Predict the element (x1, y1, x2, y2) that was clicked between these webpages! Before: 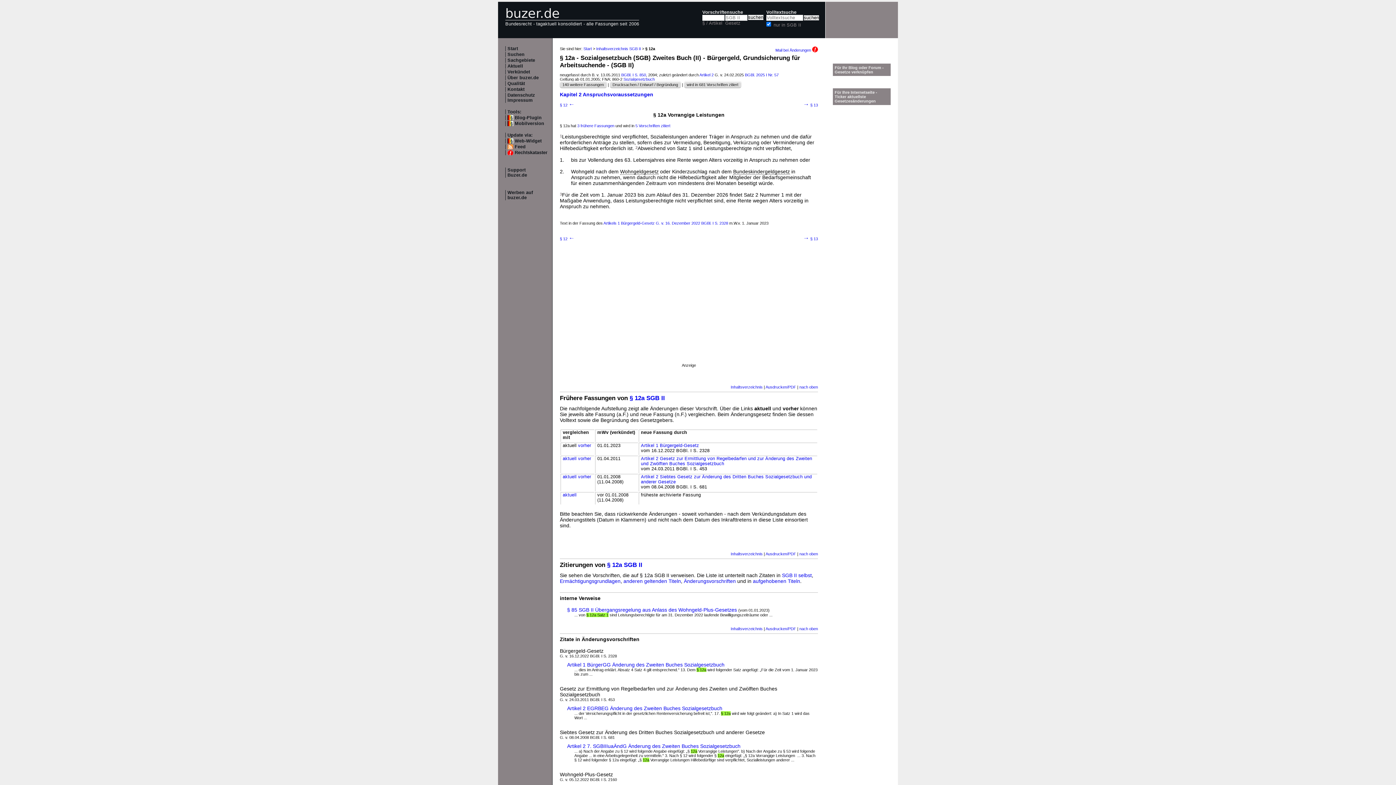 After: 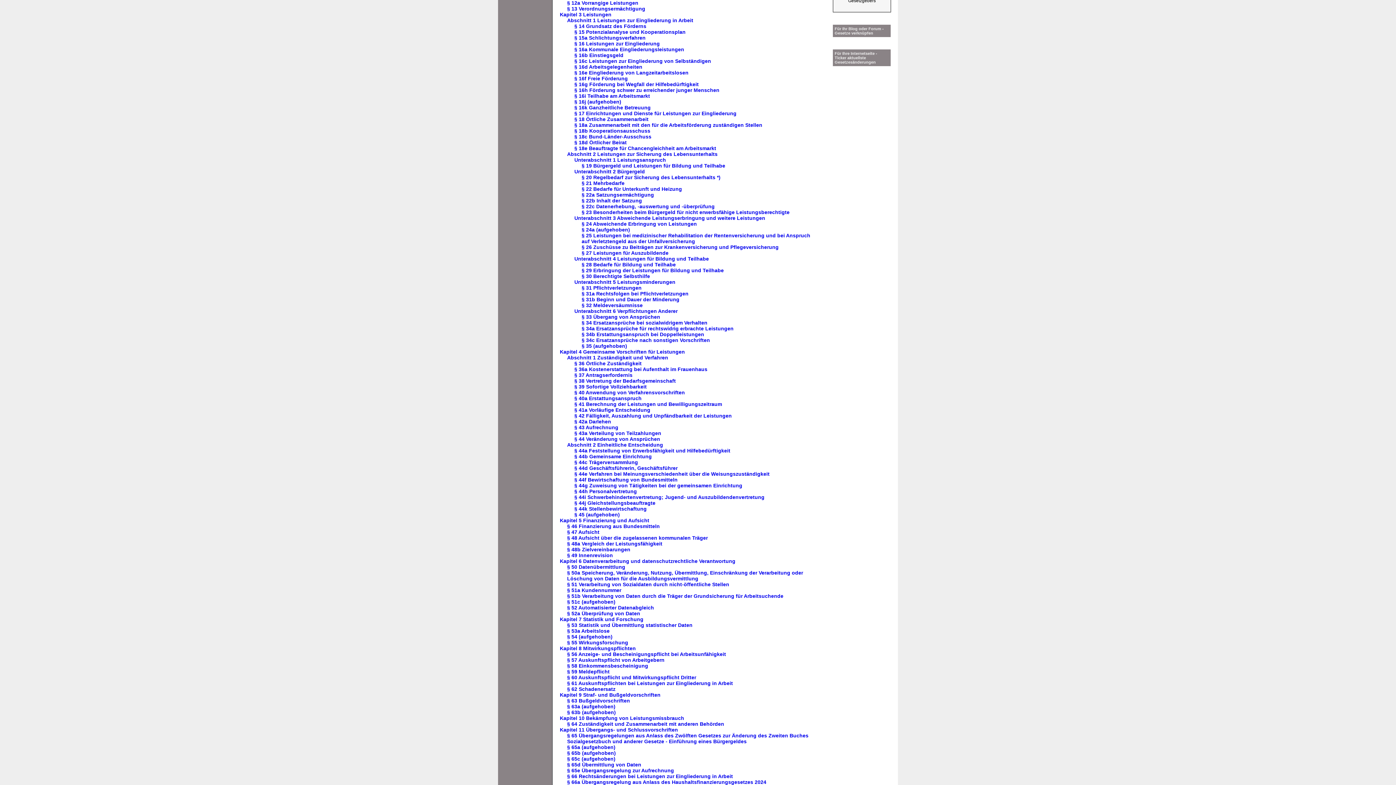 Action: bbox: (730, 552, 762, 556) label: Inhaltsverzeichnis